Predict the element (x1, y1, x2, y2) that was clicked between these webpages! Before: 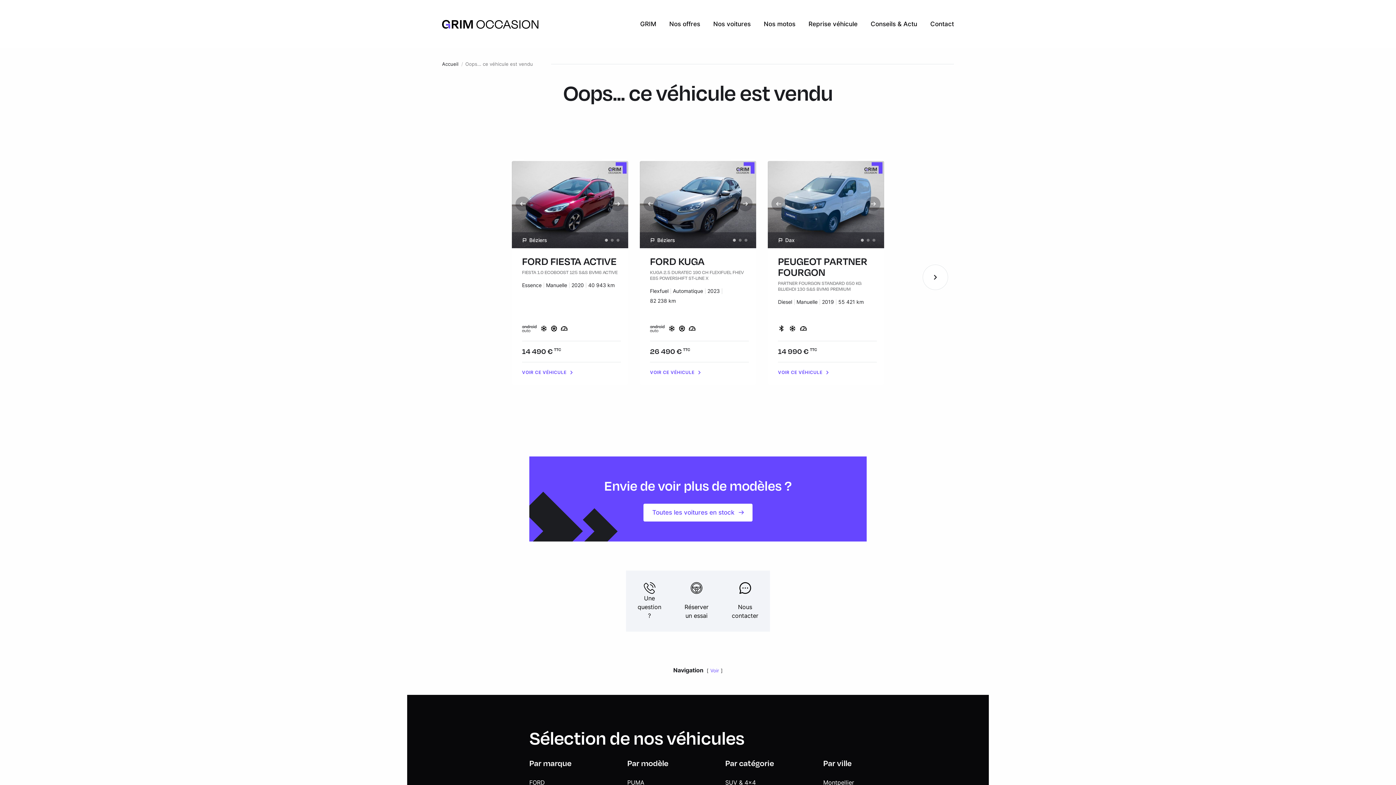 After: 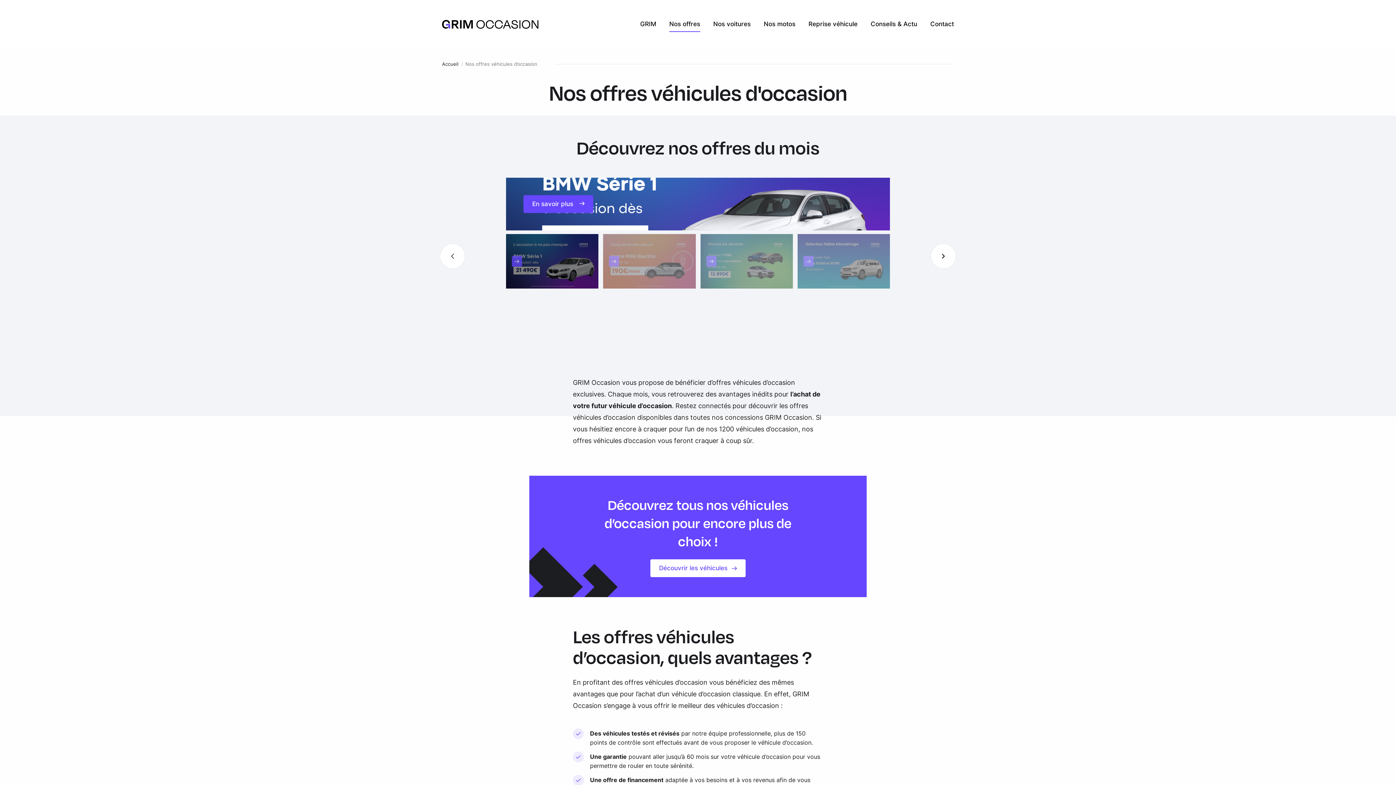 Action: bbox: (669, 16, 700, 31) label: Nos offres